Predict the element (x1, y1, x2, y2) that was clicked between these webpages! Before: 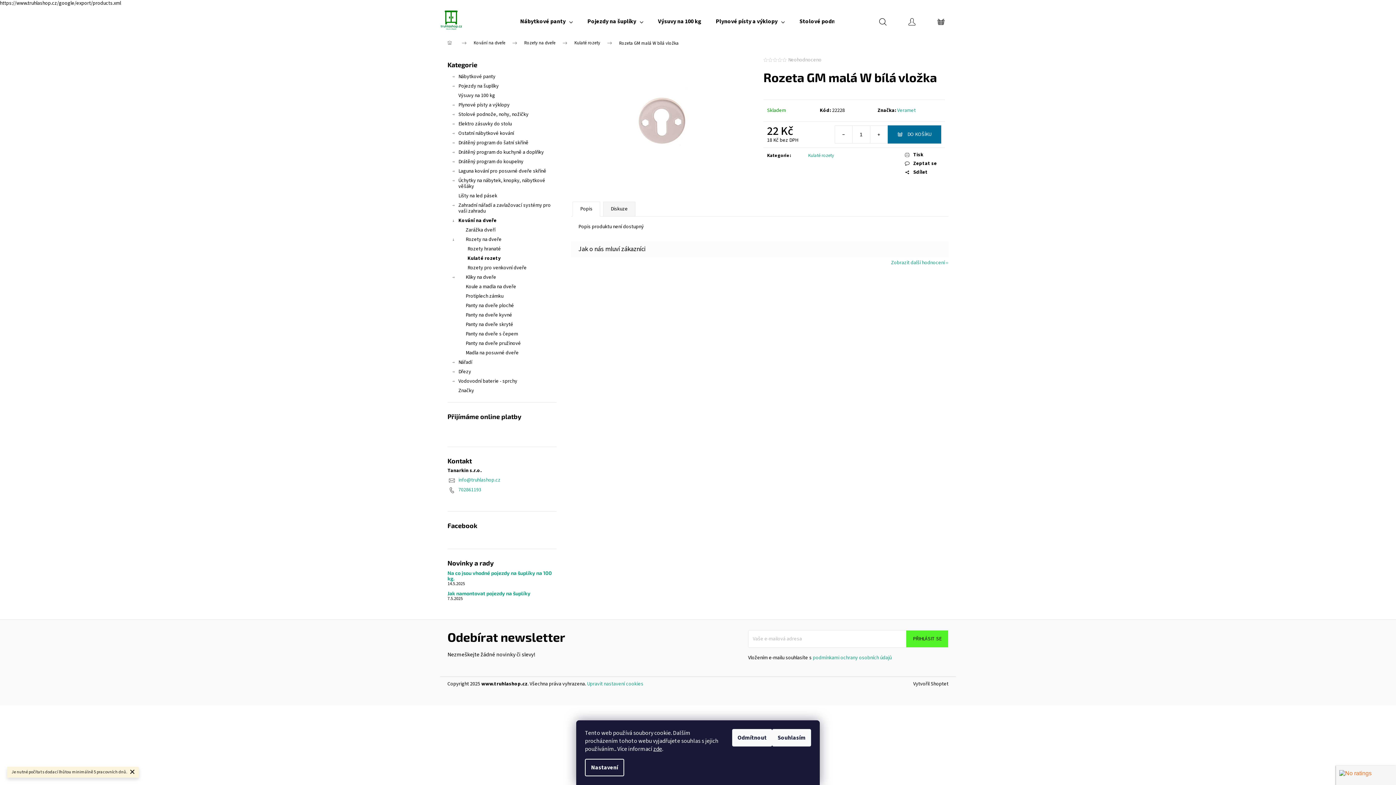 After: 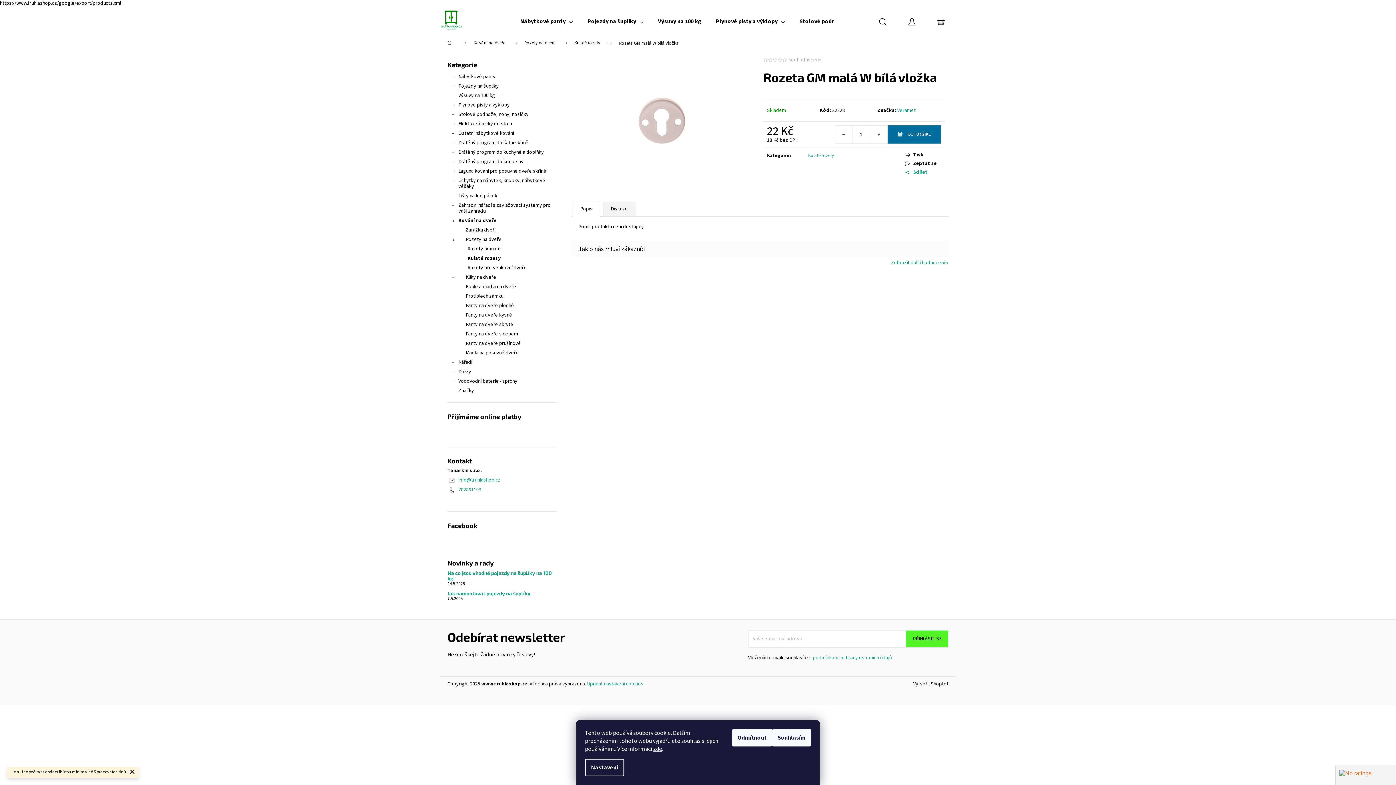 Action: bbox: (905, 168, 941, 175) label: Sdílet